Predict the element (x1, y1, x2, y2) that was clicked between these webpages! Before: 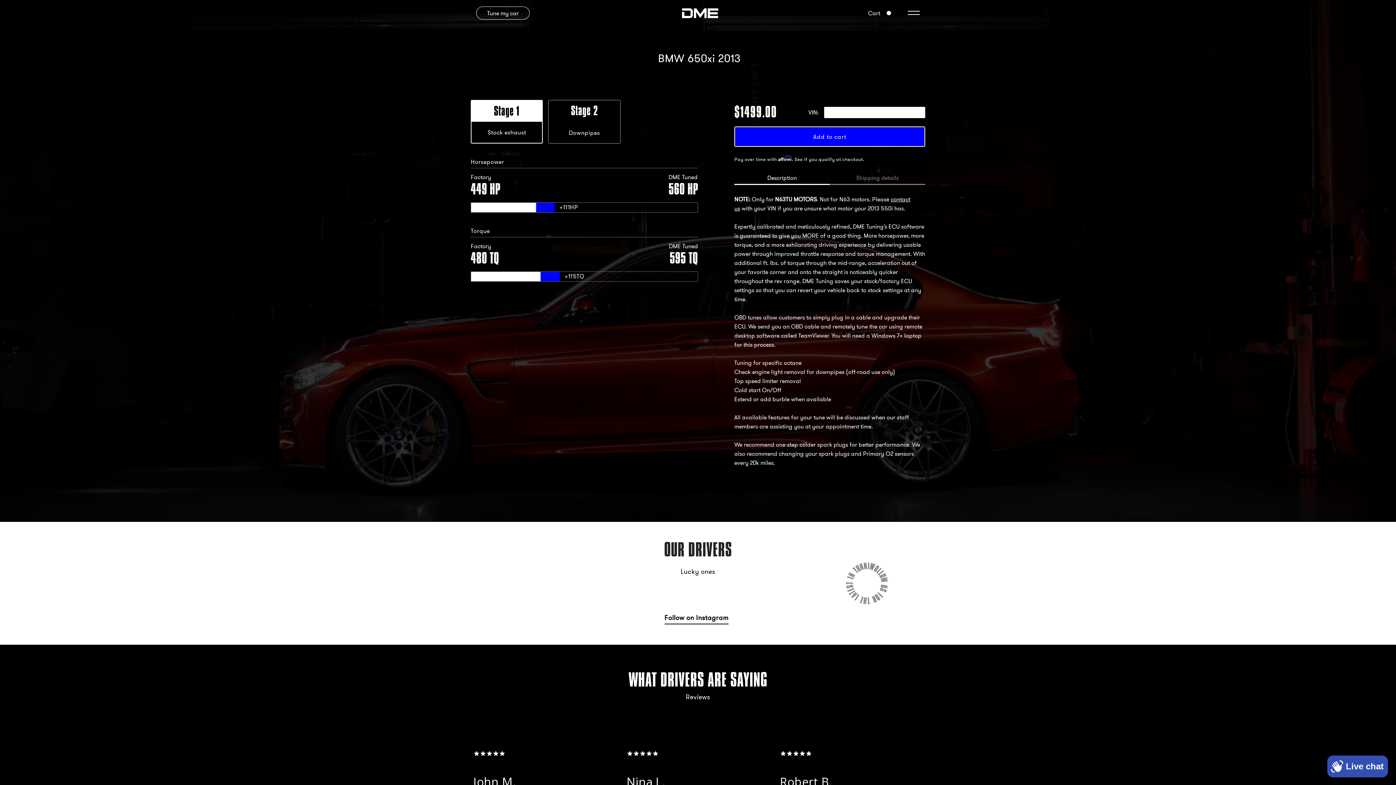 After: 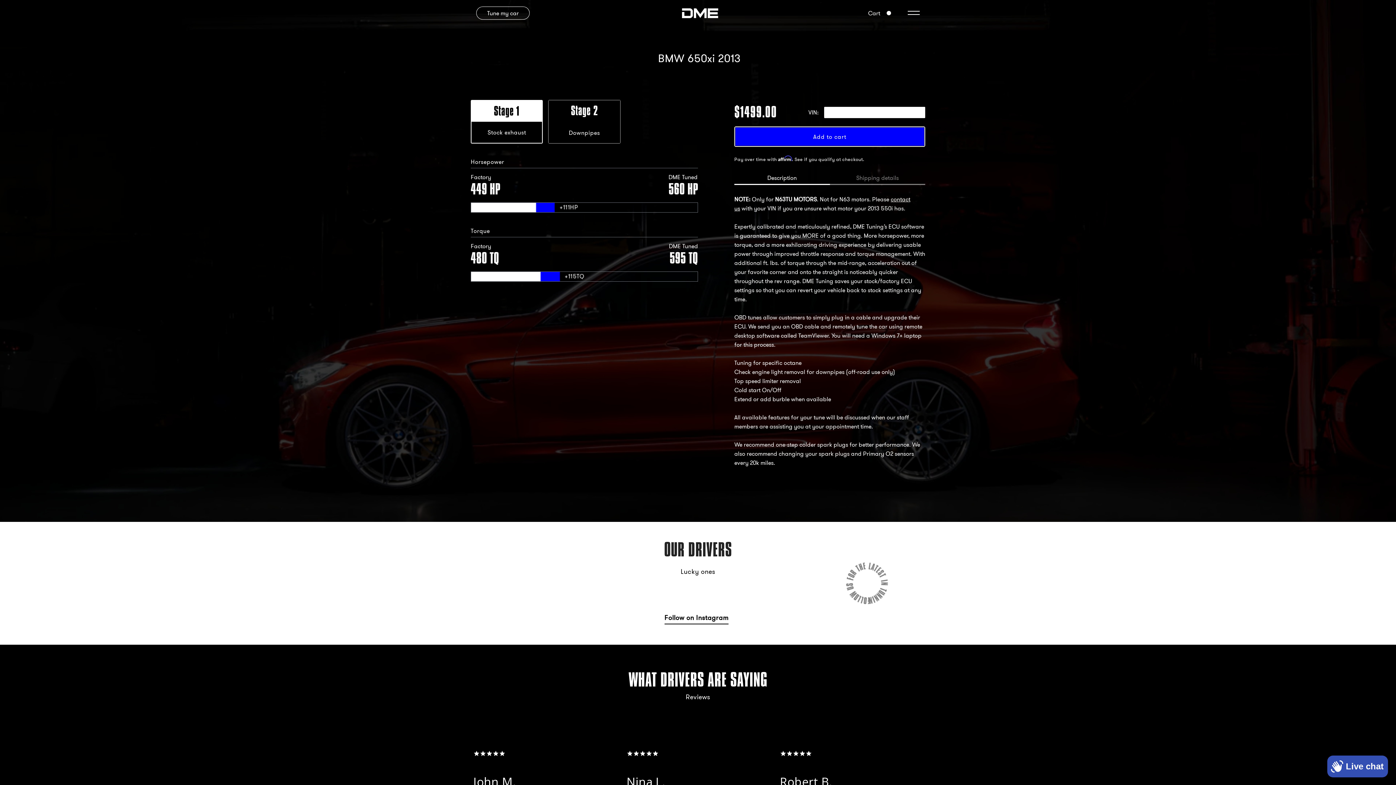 Action: bbox: (664, 613, 728, 624) label: Follow on Instagram